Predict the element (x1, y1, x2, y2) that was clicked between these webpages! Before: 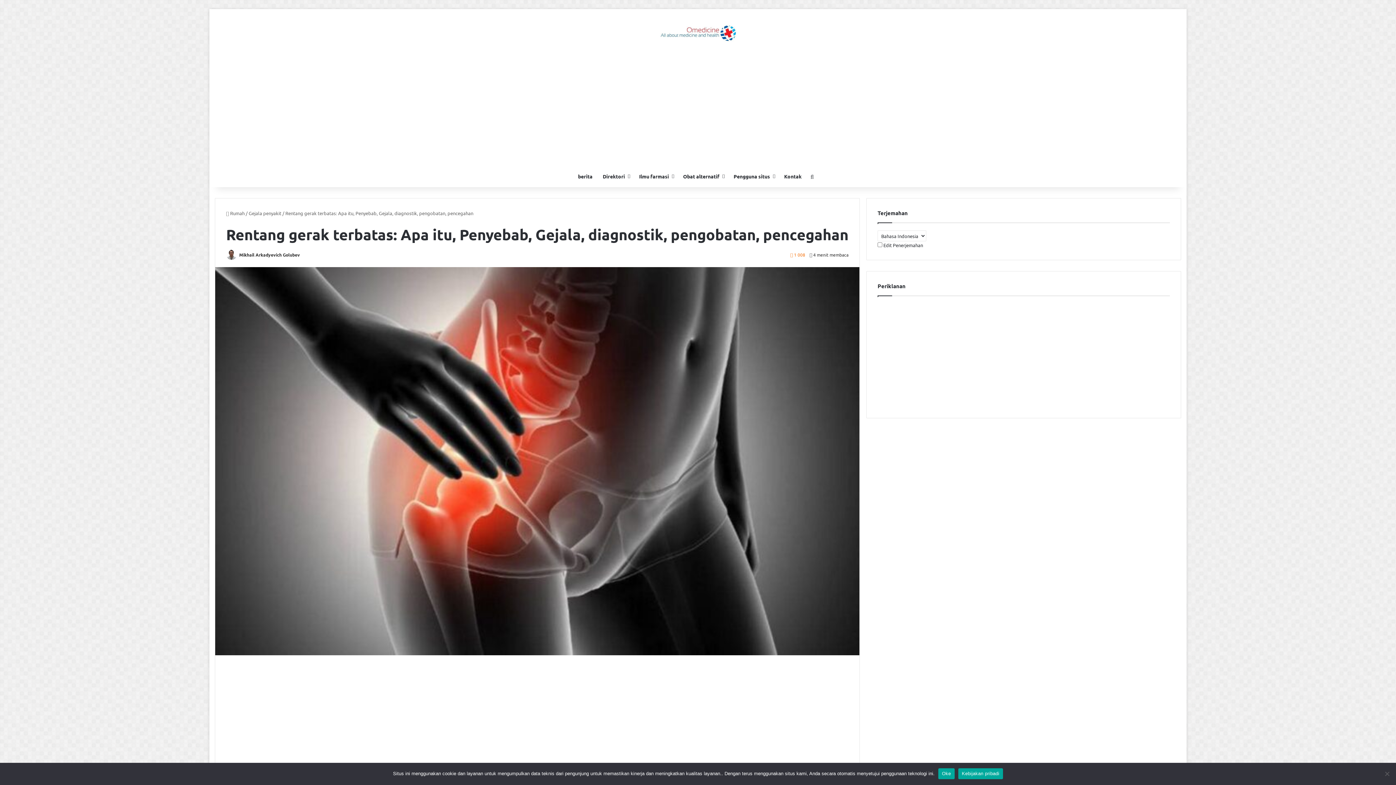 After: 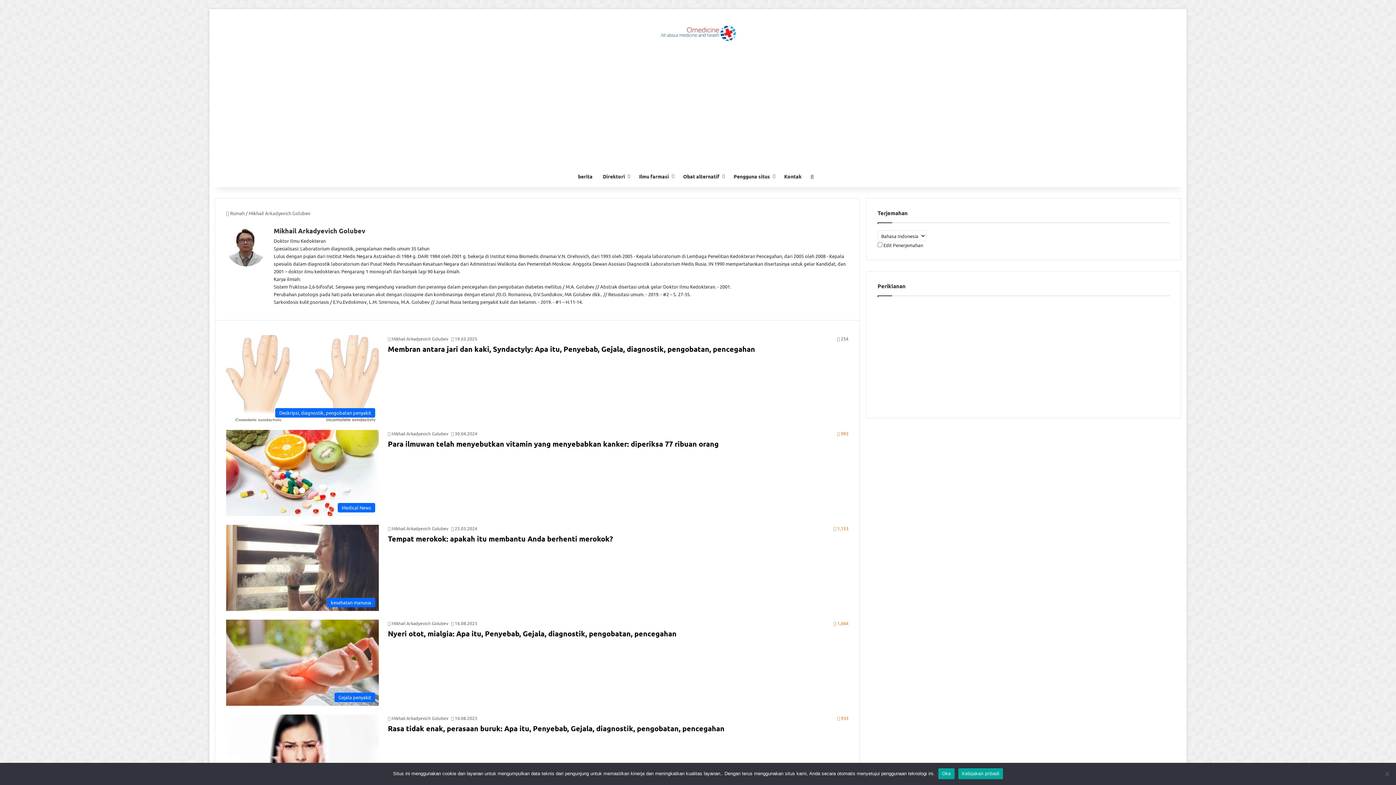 Action: bbox: (239, 251, 300, 257) label: Mikhail Arkadyevich Golubev